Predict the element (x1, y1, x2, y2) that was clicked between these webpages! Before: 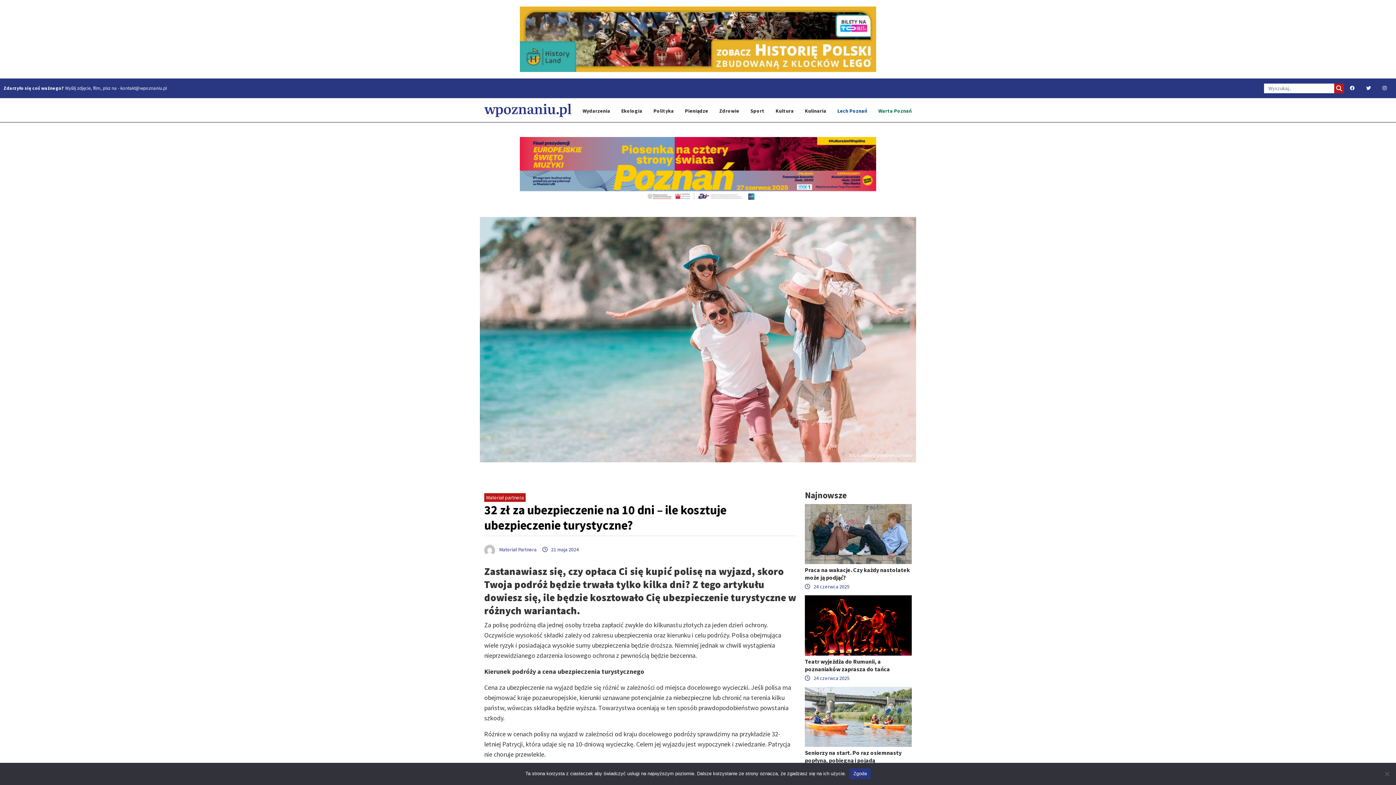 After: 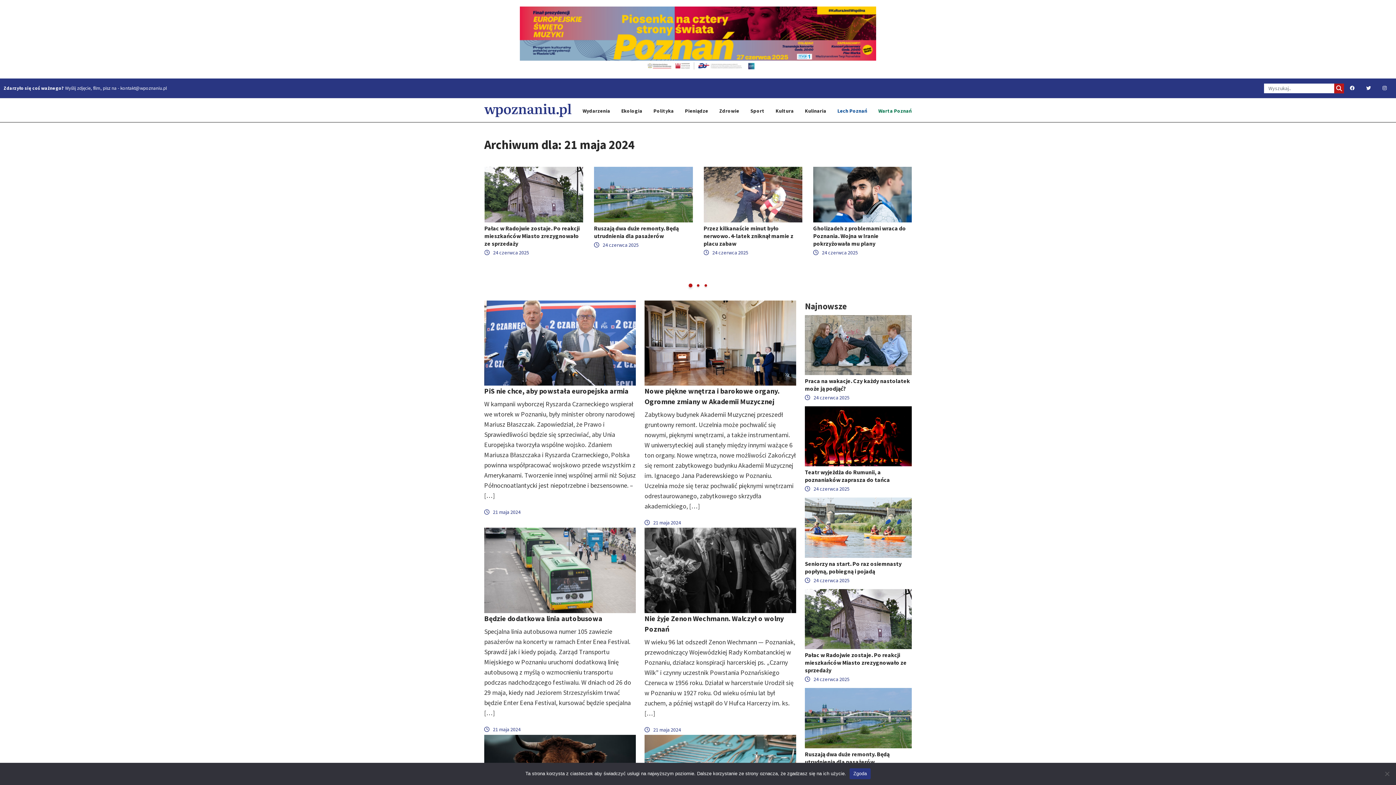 Action: label: 21 maja 2024 bbox: (542, 517, 578, 524)